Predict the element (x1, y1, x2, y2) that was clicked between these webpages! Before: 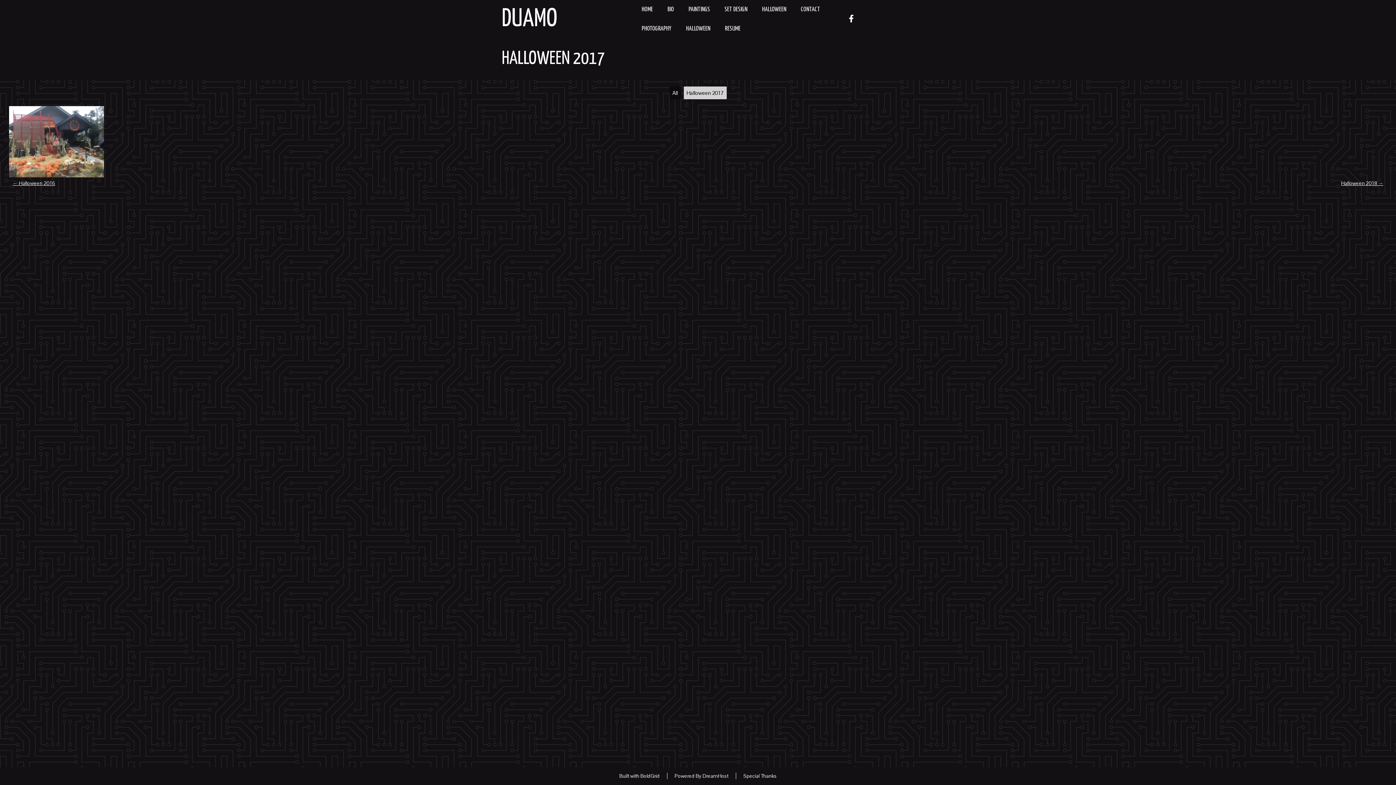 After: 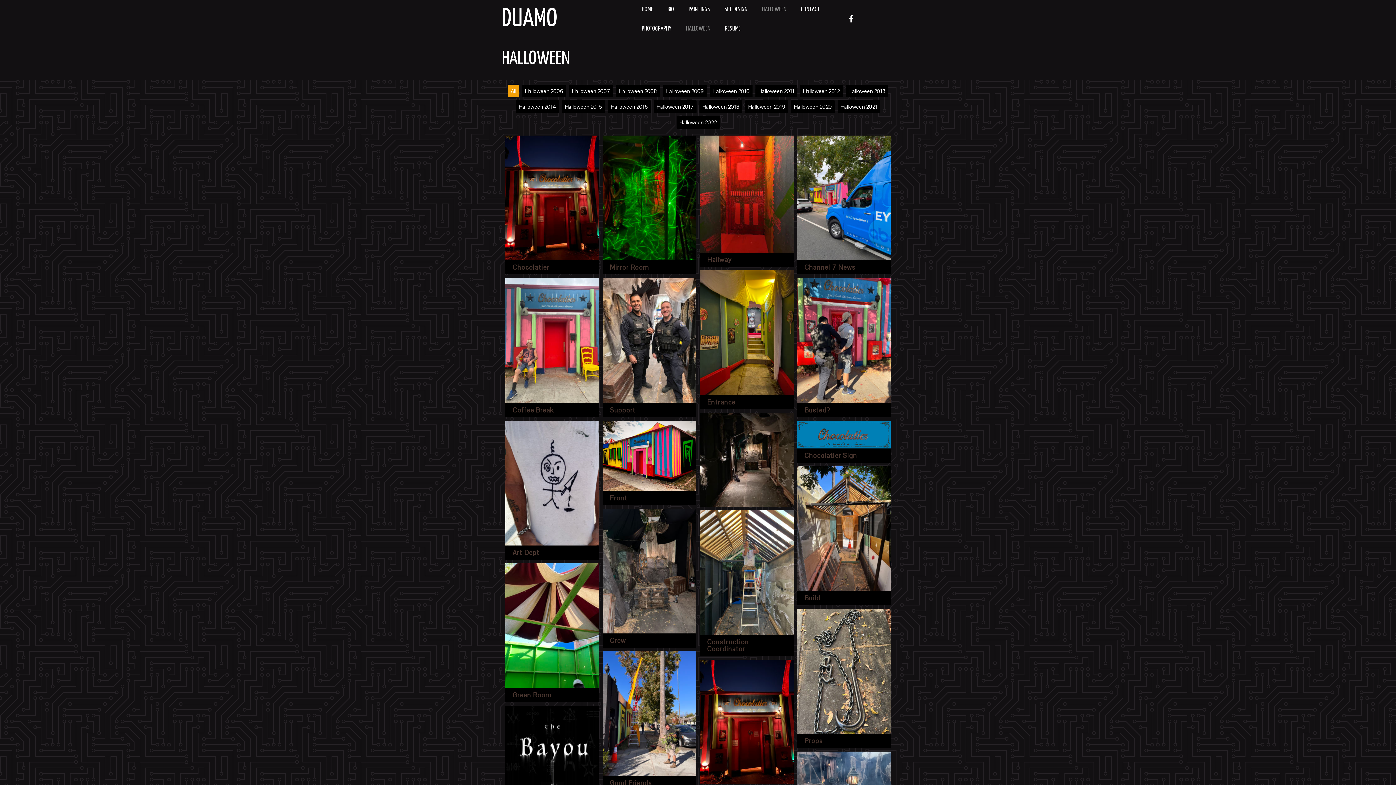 Action: label: HALLOWEEN bbox: (678, 19, 717, 38)